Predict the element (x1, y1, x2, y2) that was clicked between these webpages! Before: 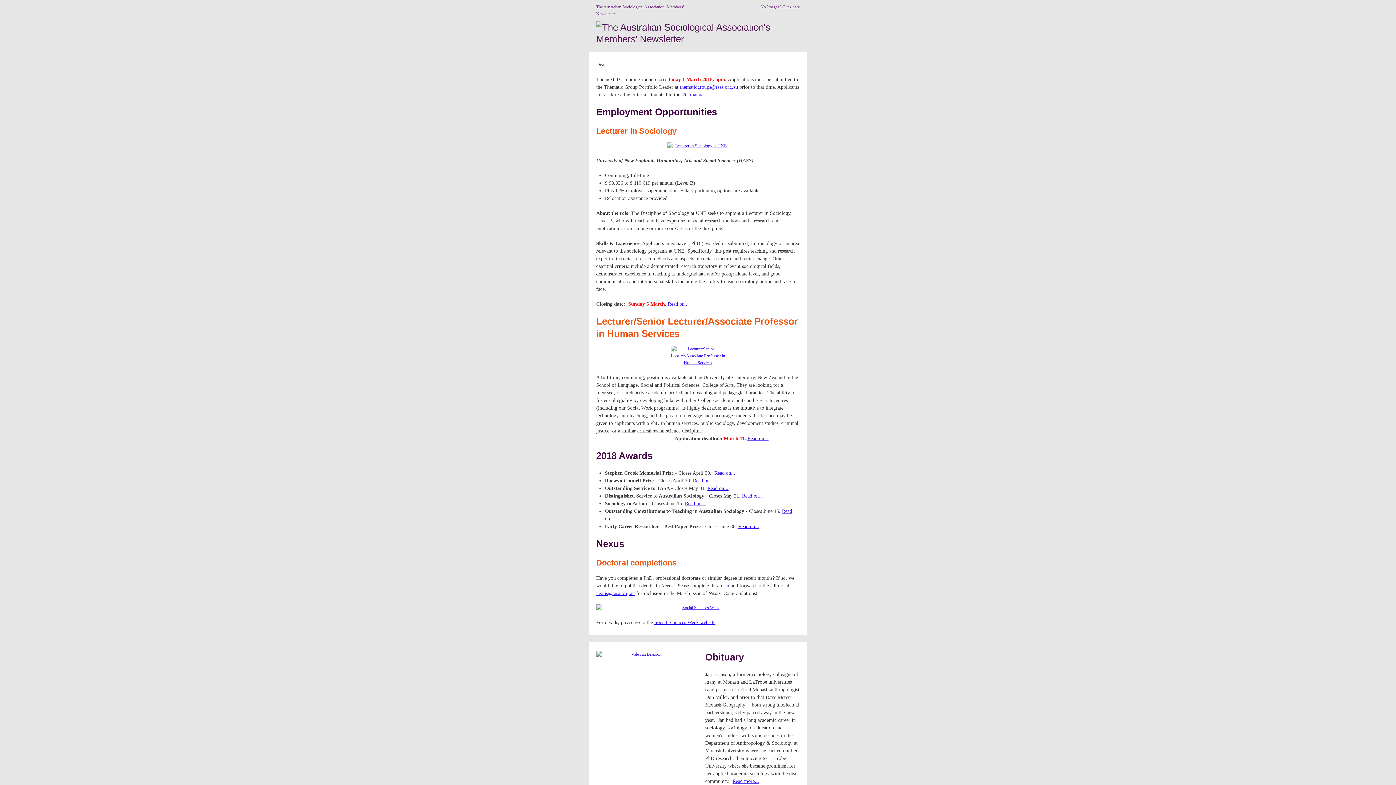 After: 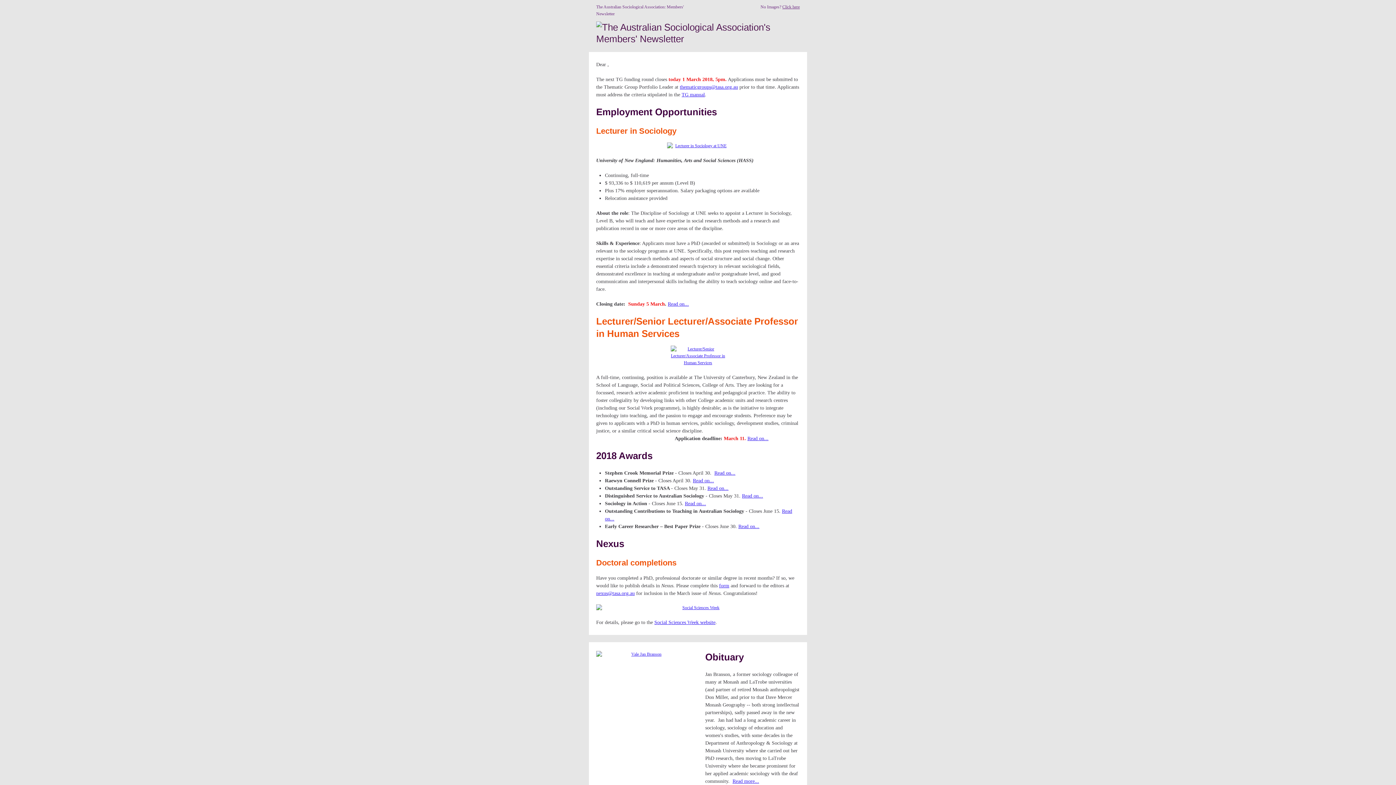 Action: bbox: (680, 84, 738, 89) label: thematicgroups@tasa.org.au